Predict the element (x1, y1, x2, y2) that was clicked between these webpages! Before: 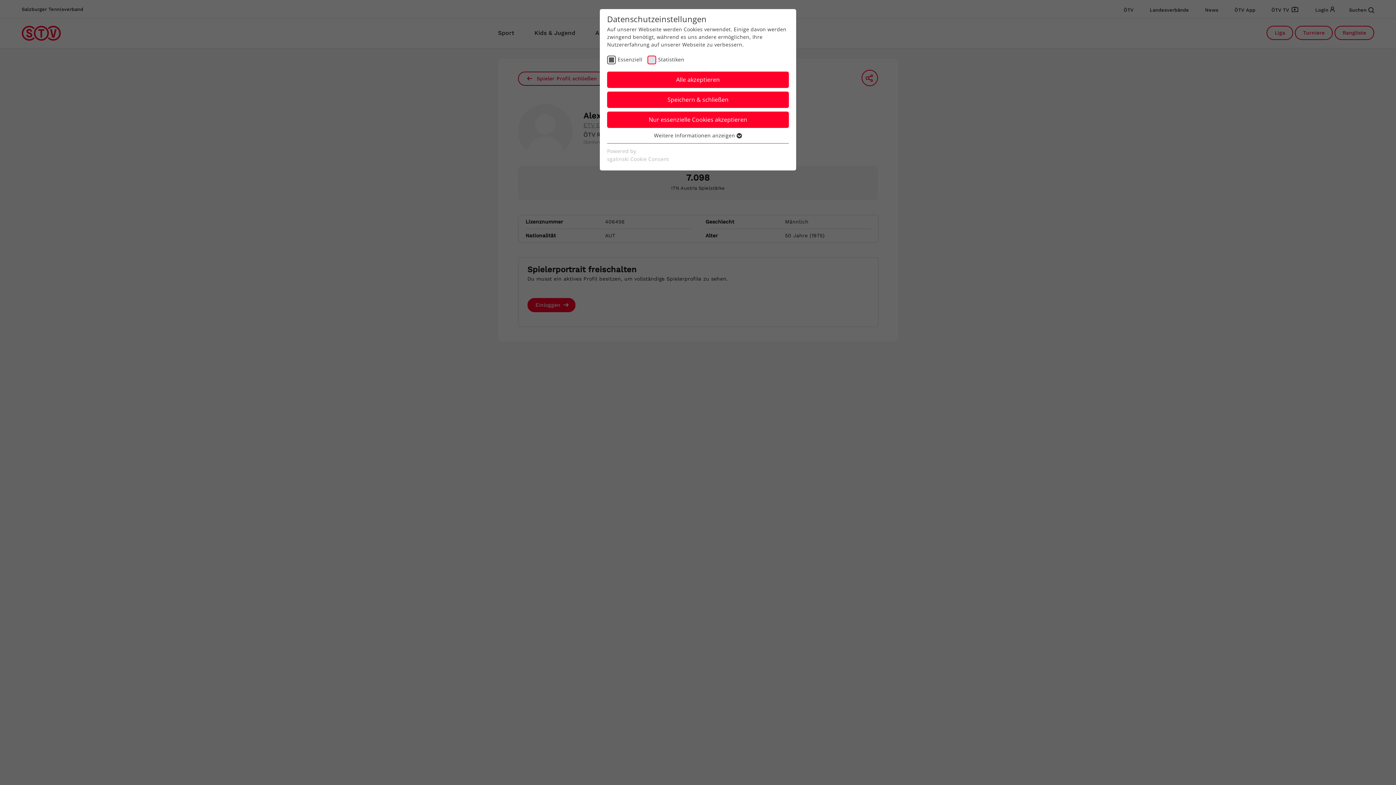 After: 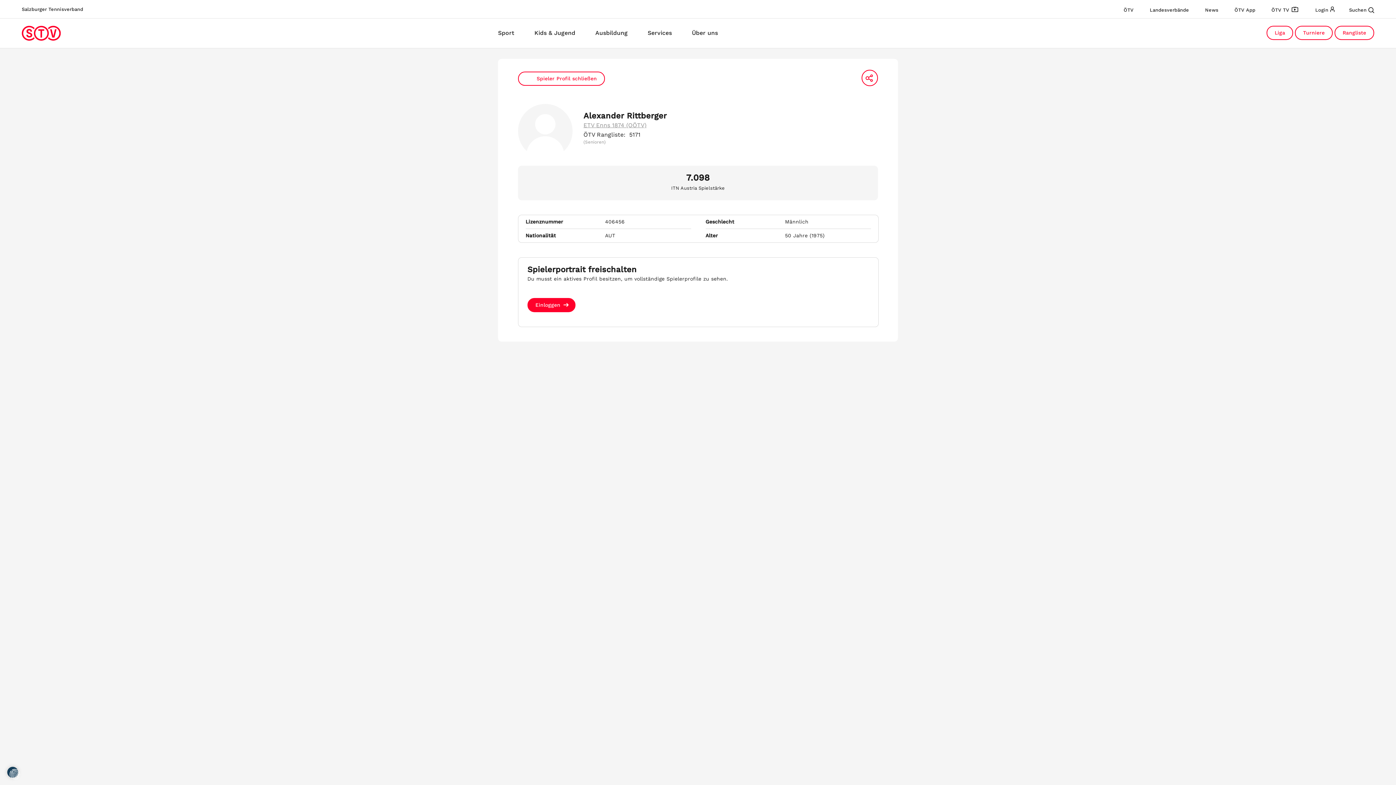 Action: bbox: (607, 71, 789, 88) label: Alle akzeptieren